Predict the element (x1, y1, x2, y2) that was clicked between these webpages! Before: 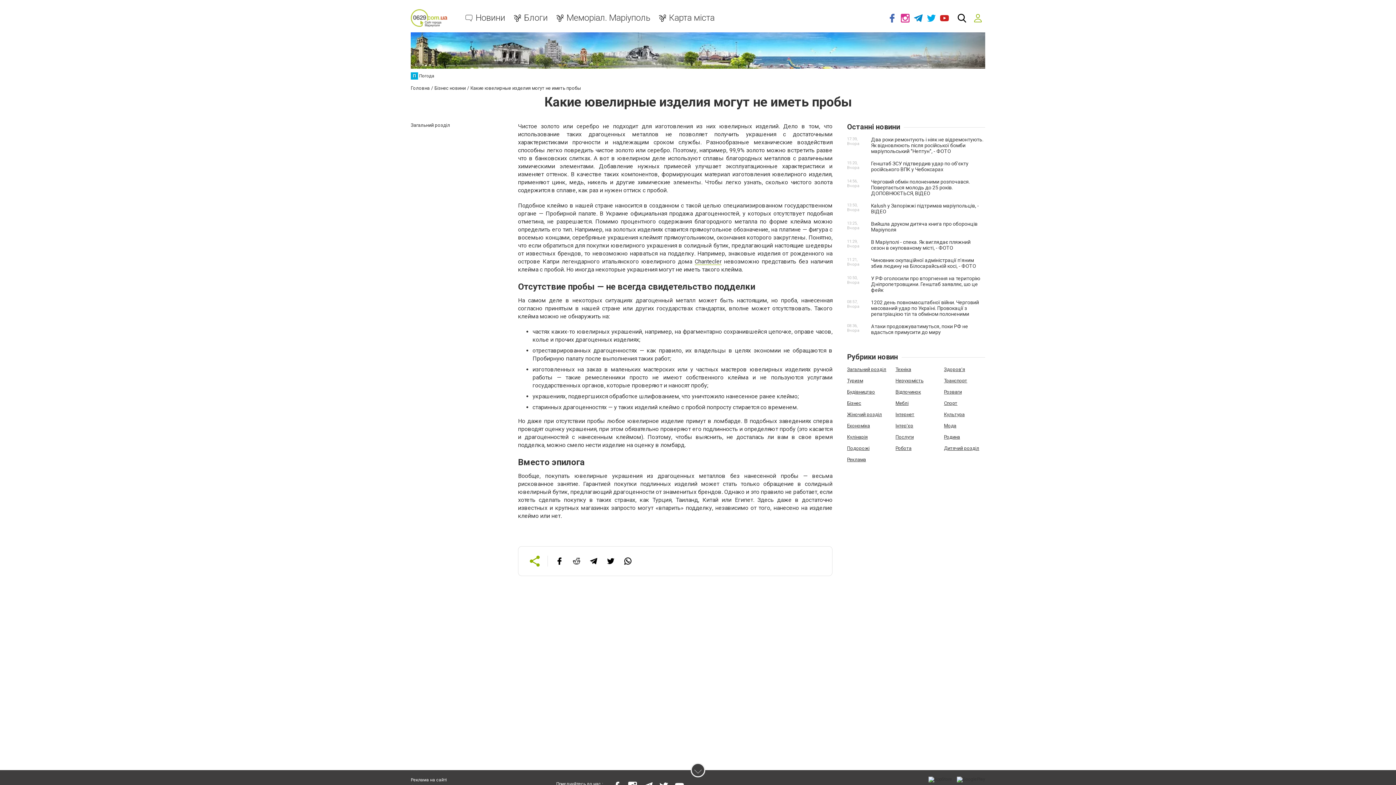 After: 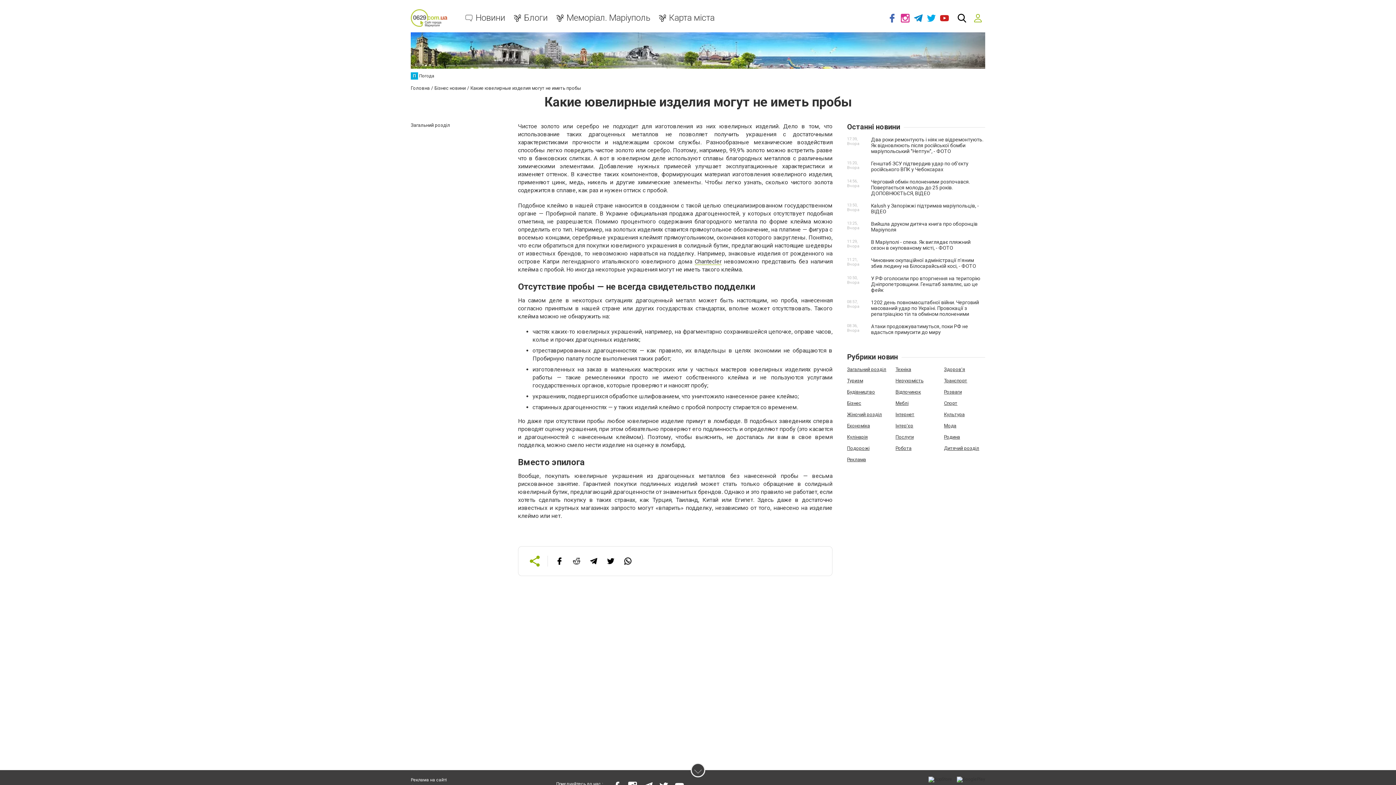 Action: bbox: (620, 554, 635, 568)